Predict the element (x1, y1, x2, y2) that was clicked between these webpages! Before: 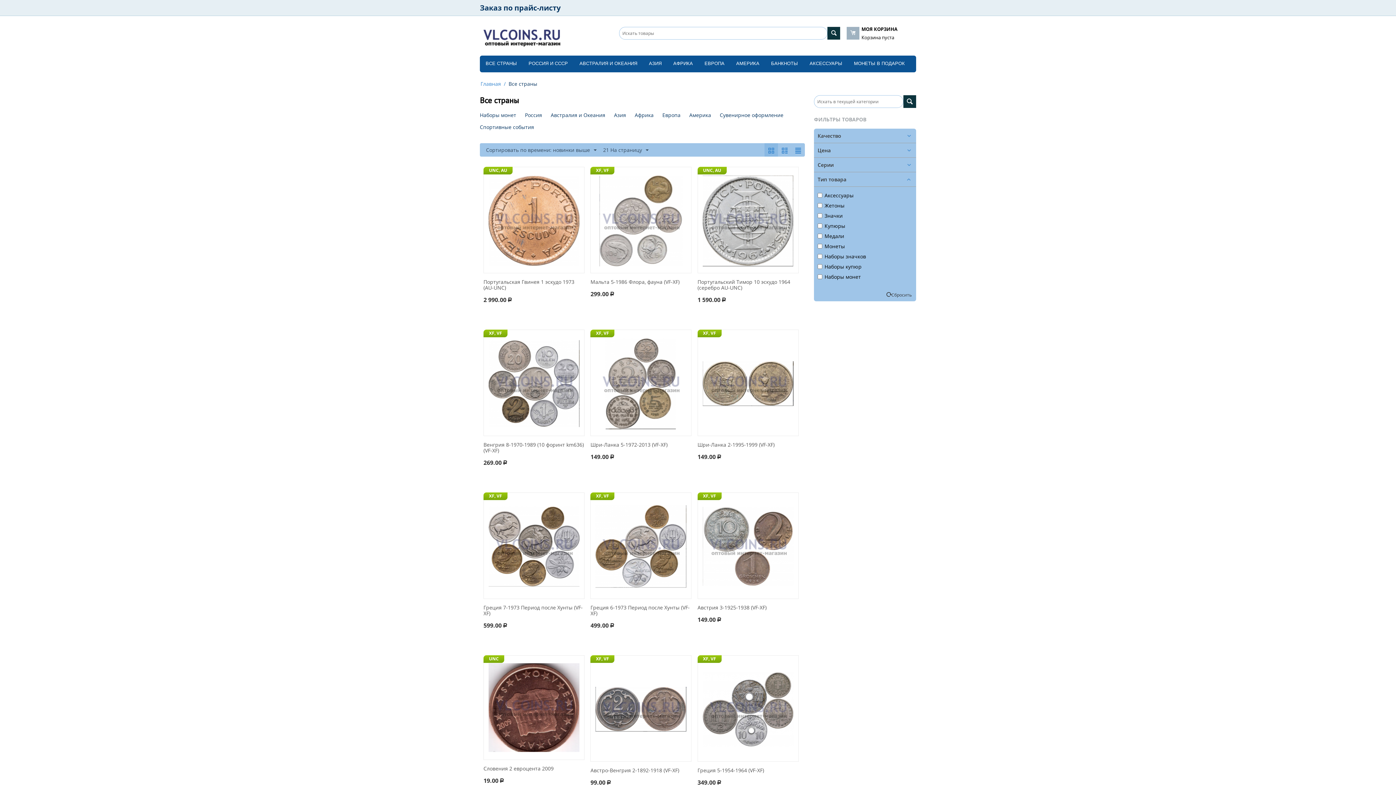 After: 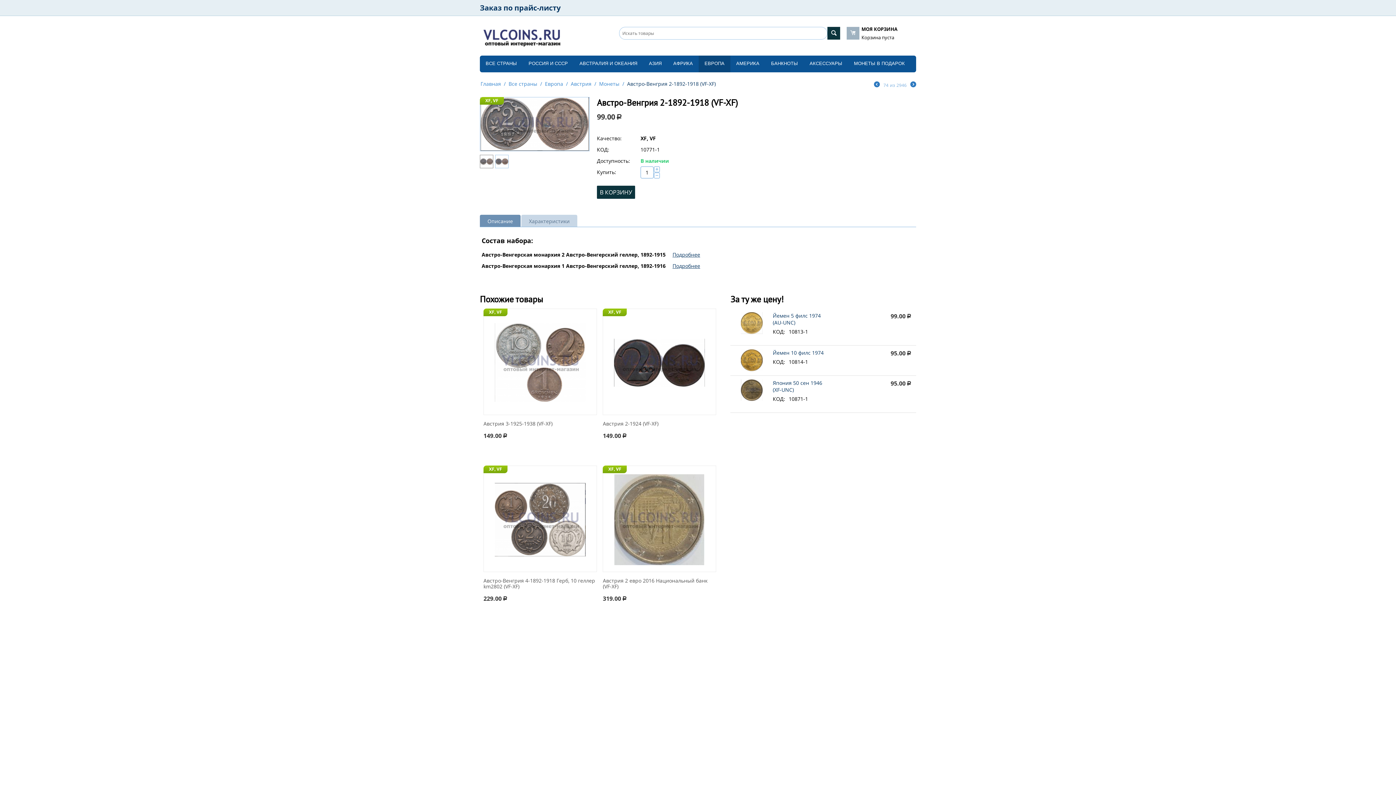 Action: label: Австро-Венгрия 2-1892-1918 (VF-XF) bbox: (590, 768, 691, 773)